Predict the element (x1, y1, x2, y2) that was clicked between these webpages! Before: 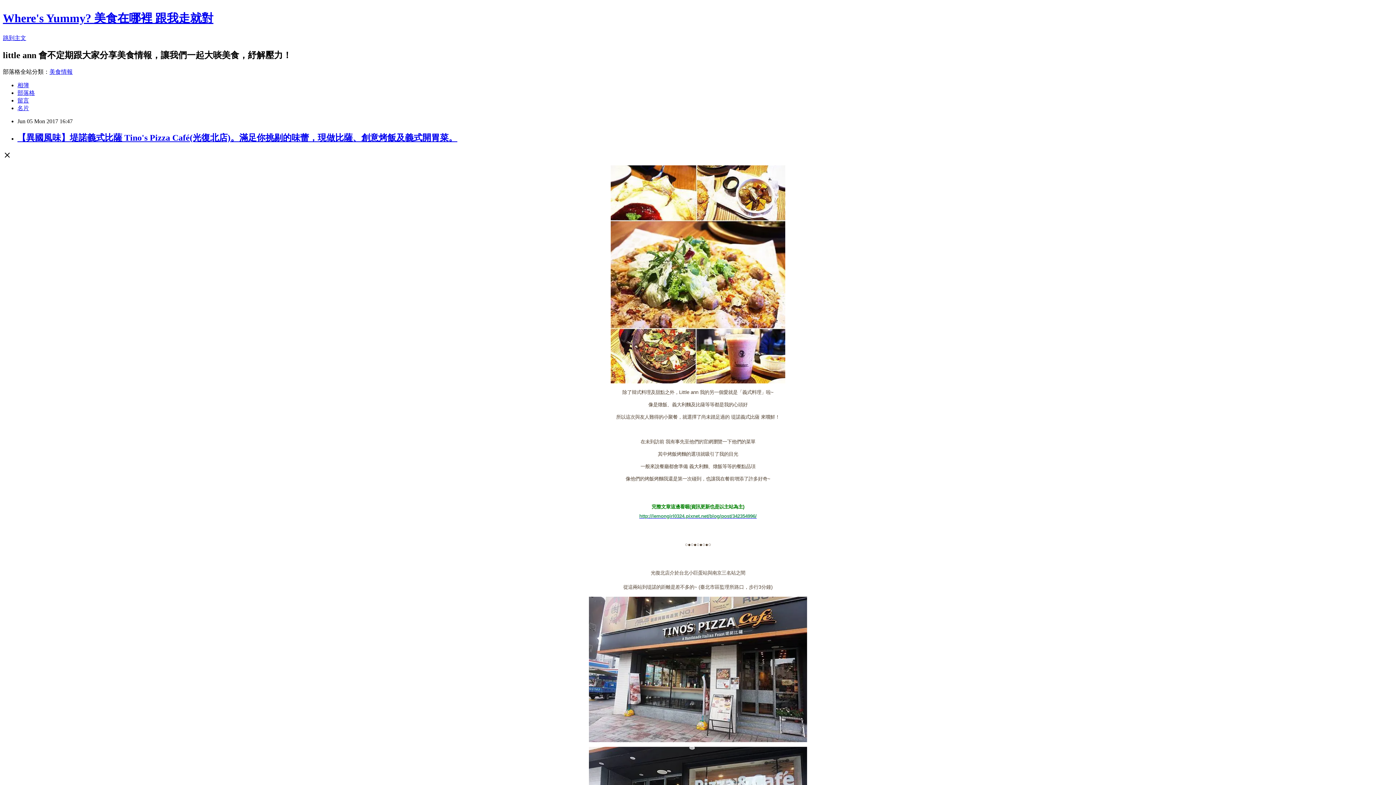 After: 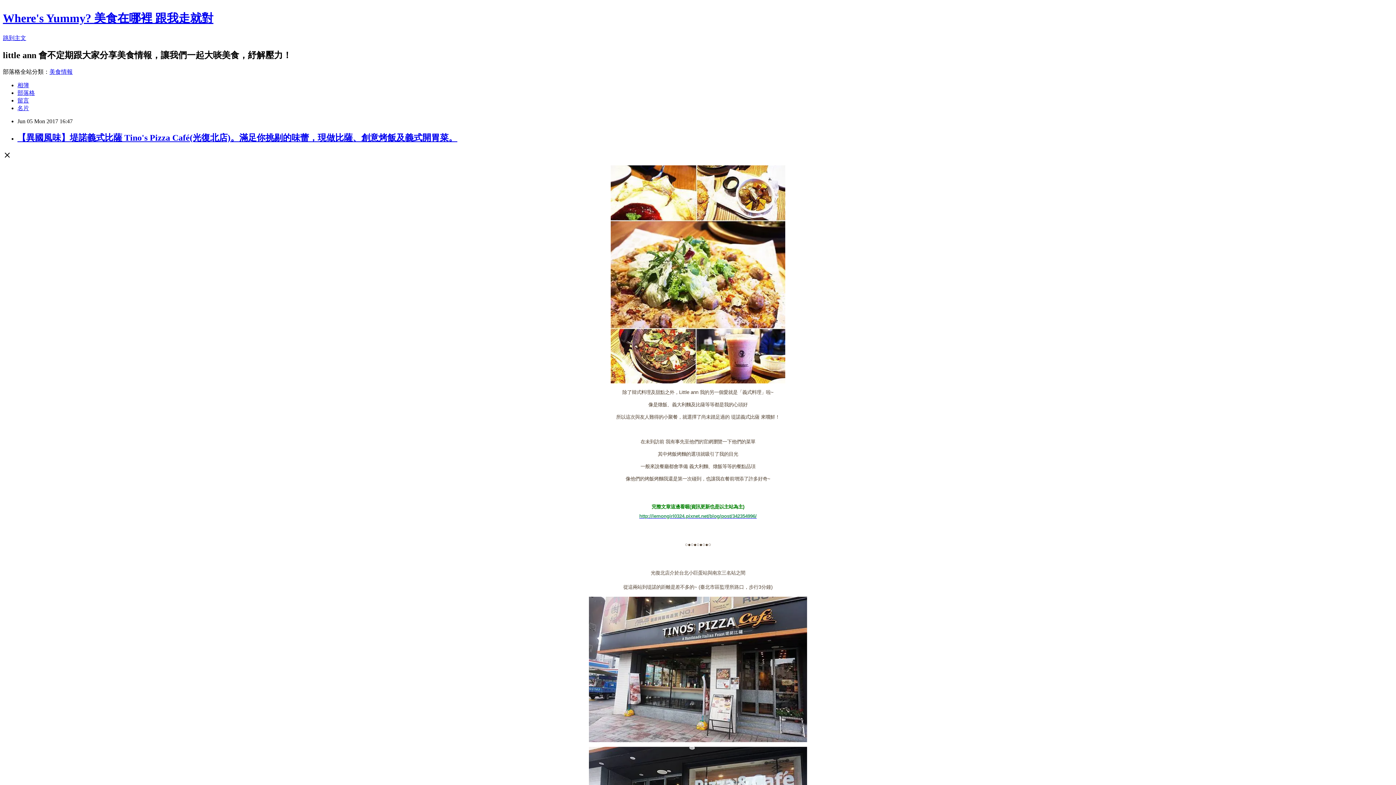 Action: bbox: (17, 132, 457, 142) label: 【異國風味】堤諾義式比薩 Tino's Pizza Café(光復北店)。滿足你挑剔的味蕾，現做比薩、創意烤飯及義式開胃菜。